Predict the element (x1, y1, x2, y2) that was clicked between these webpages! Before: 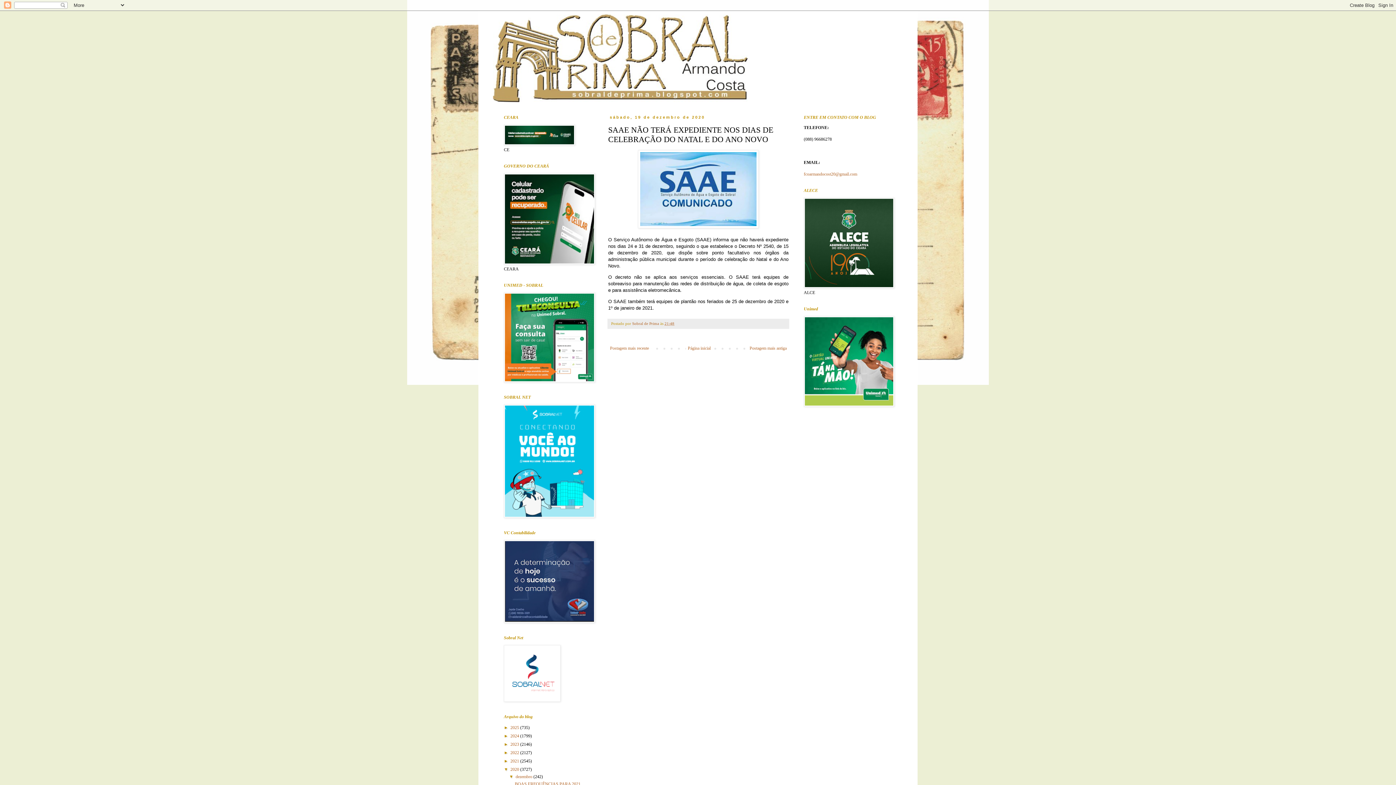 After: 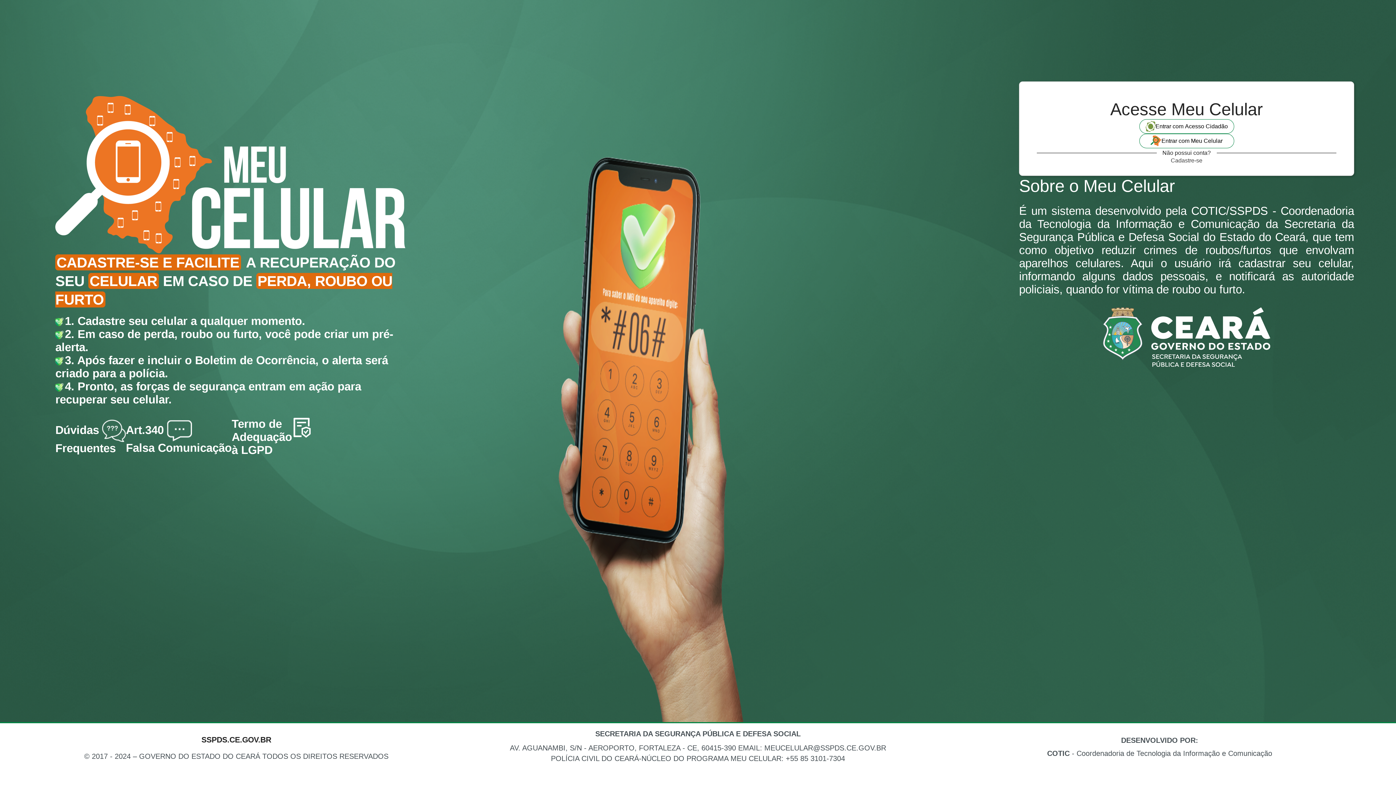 Action: bbox: (504, 141, 575, 146)